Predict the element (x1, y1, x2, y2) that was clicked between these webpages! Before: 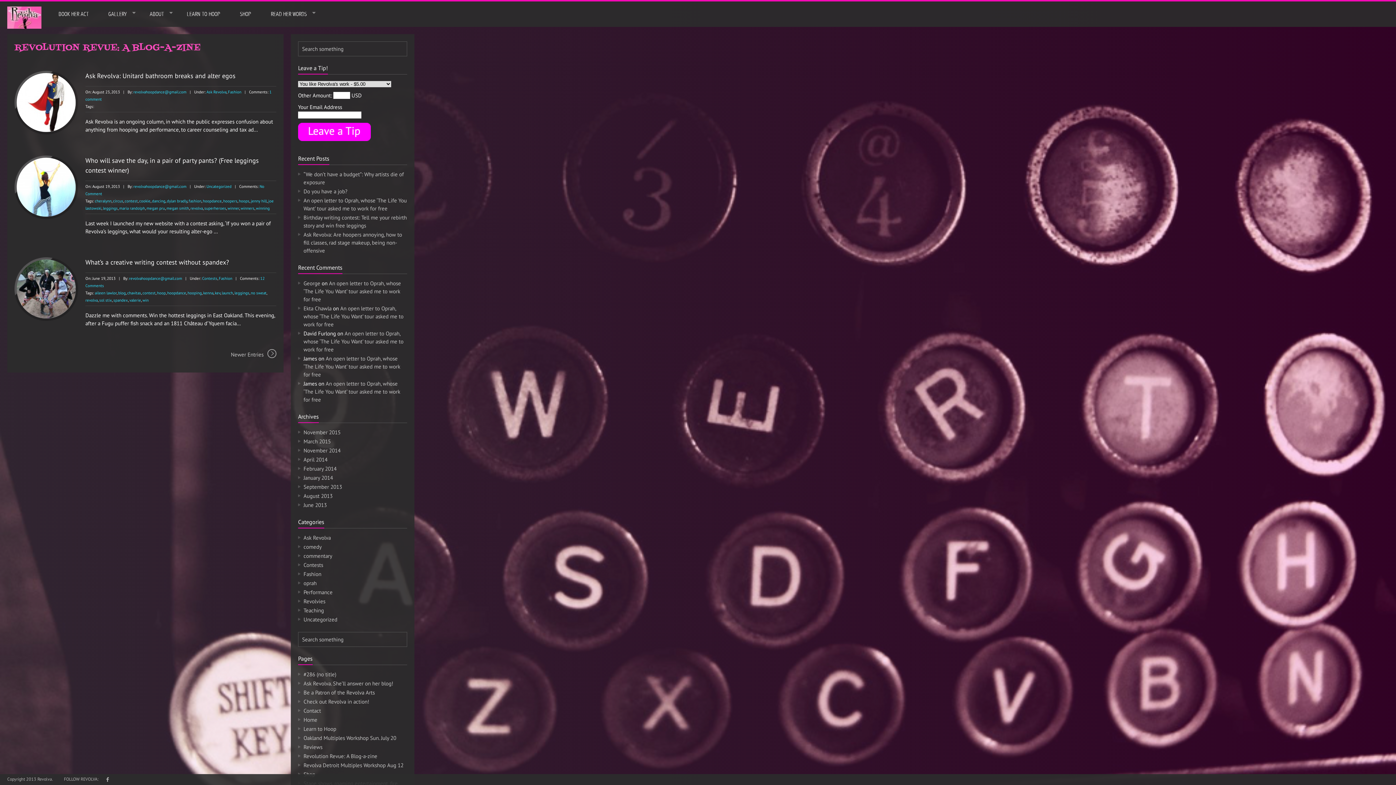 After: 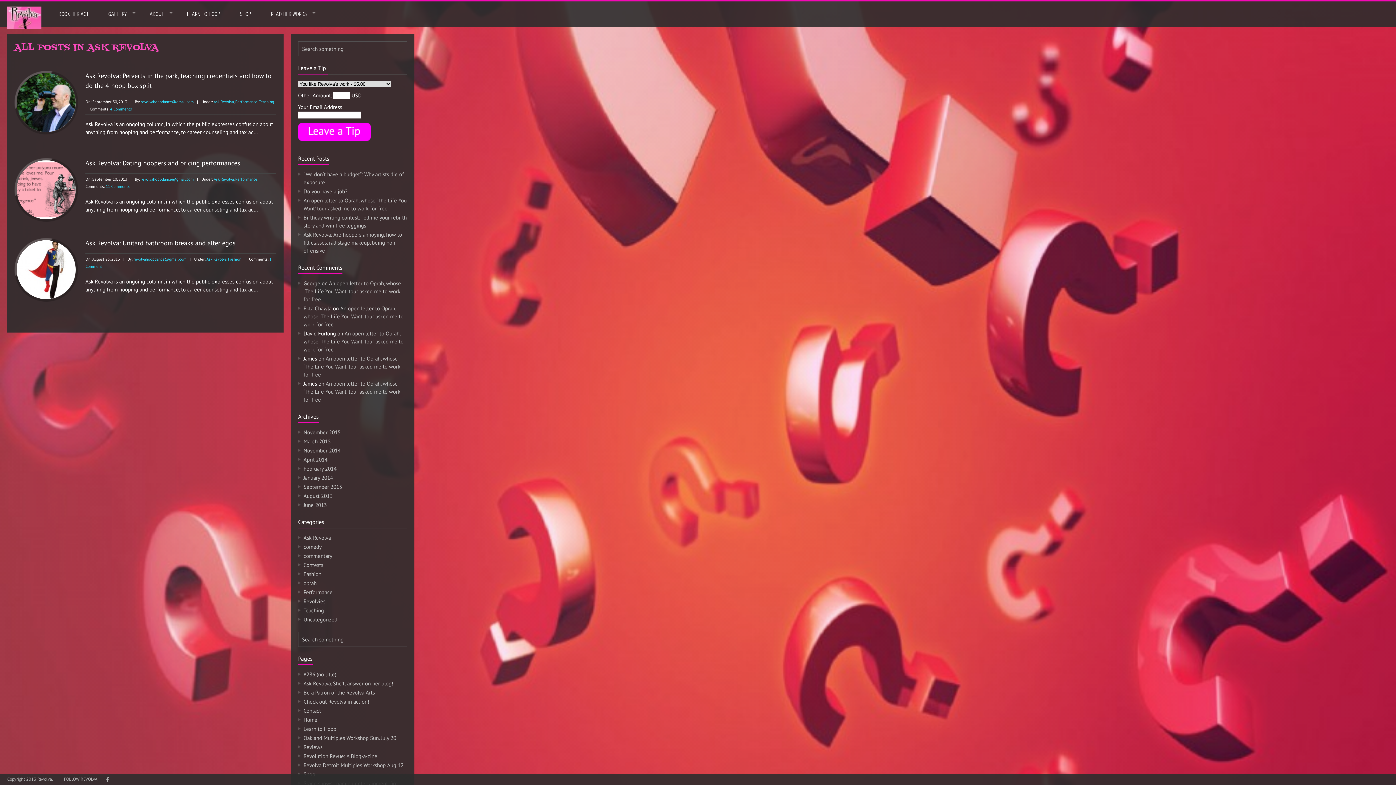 Action: label: Ask Revolva bbox: (303, 534, 330, 541)